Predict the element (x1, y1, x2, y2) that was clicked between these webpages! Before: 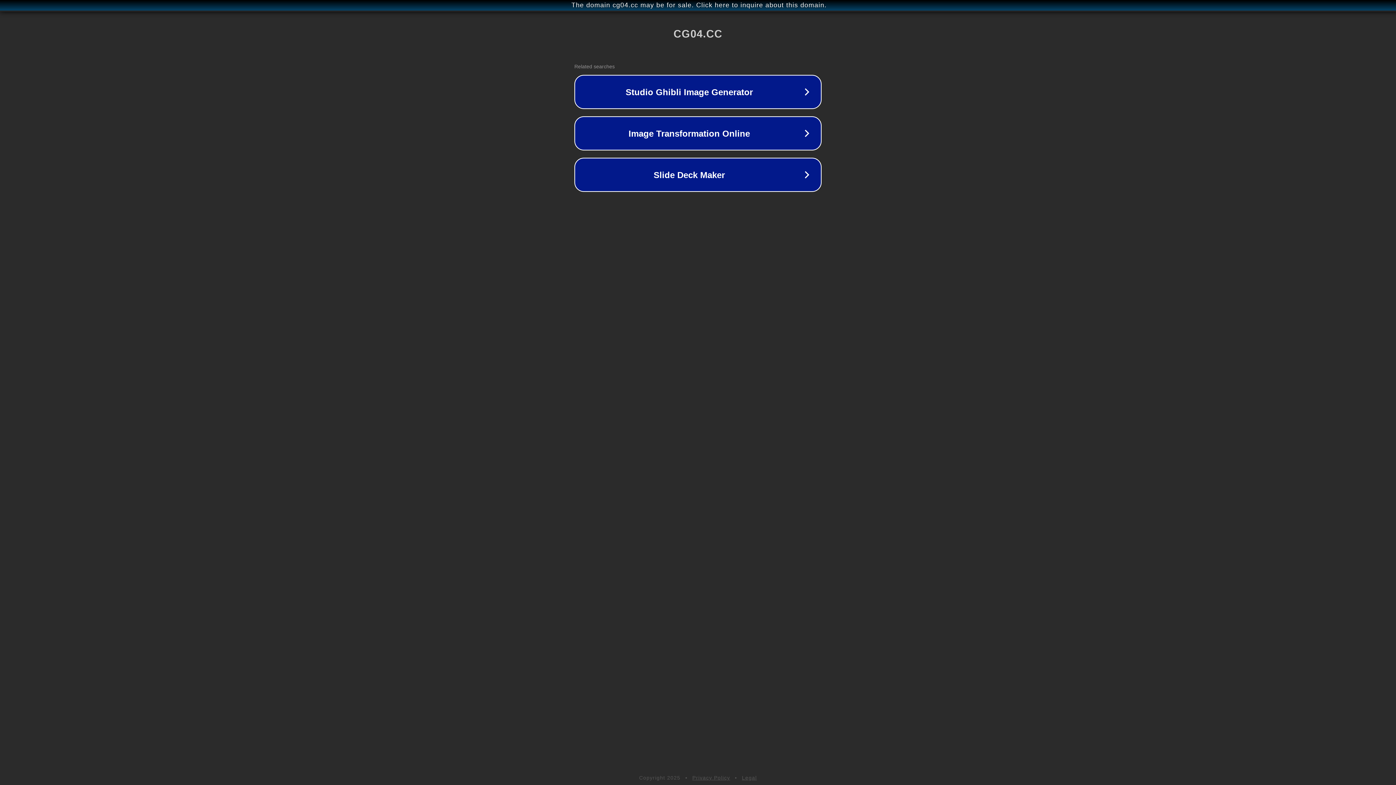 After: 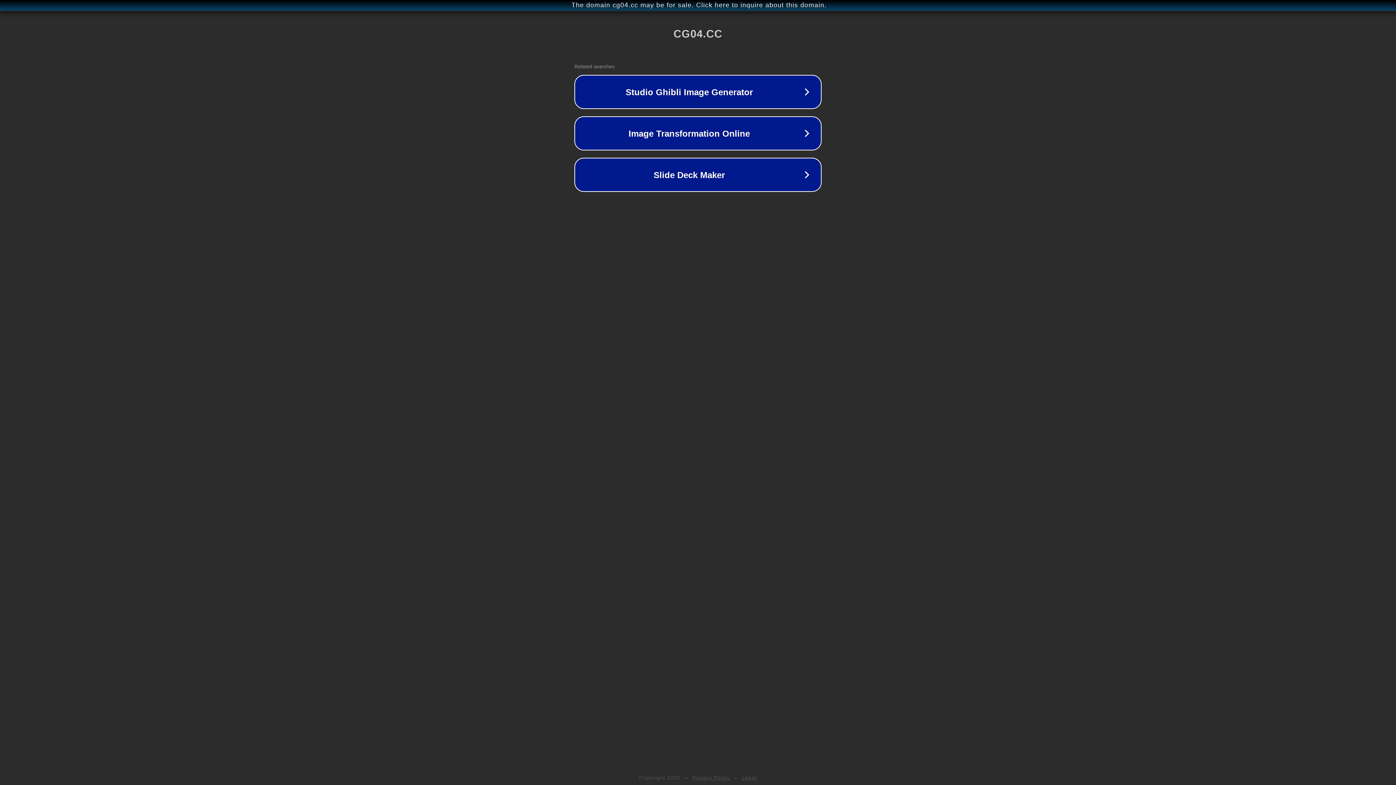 Action: label: Privacy Policy bbox: (692, 775, 730, 781)